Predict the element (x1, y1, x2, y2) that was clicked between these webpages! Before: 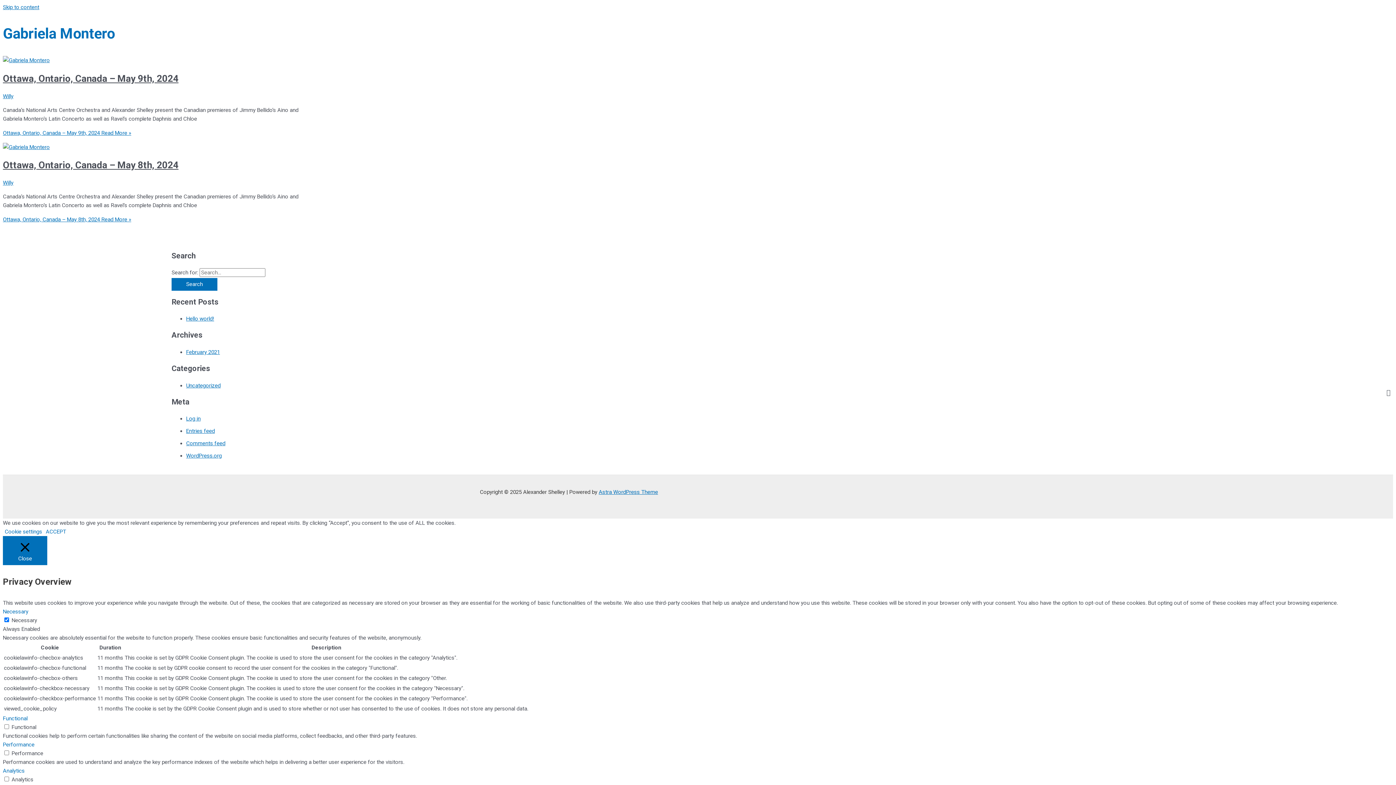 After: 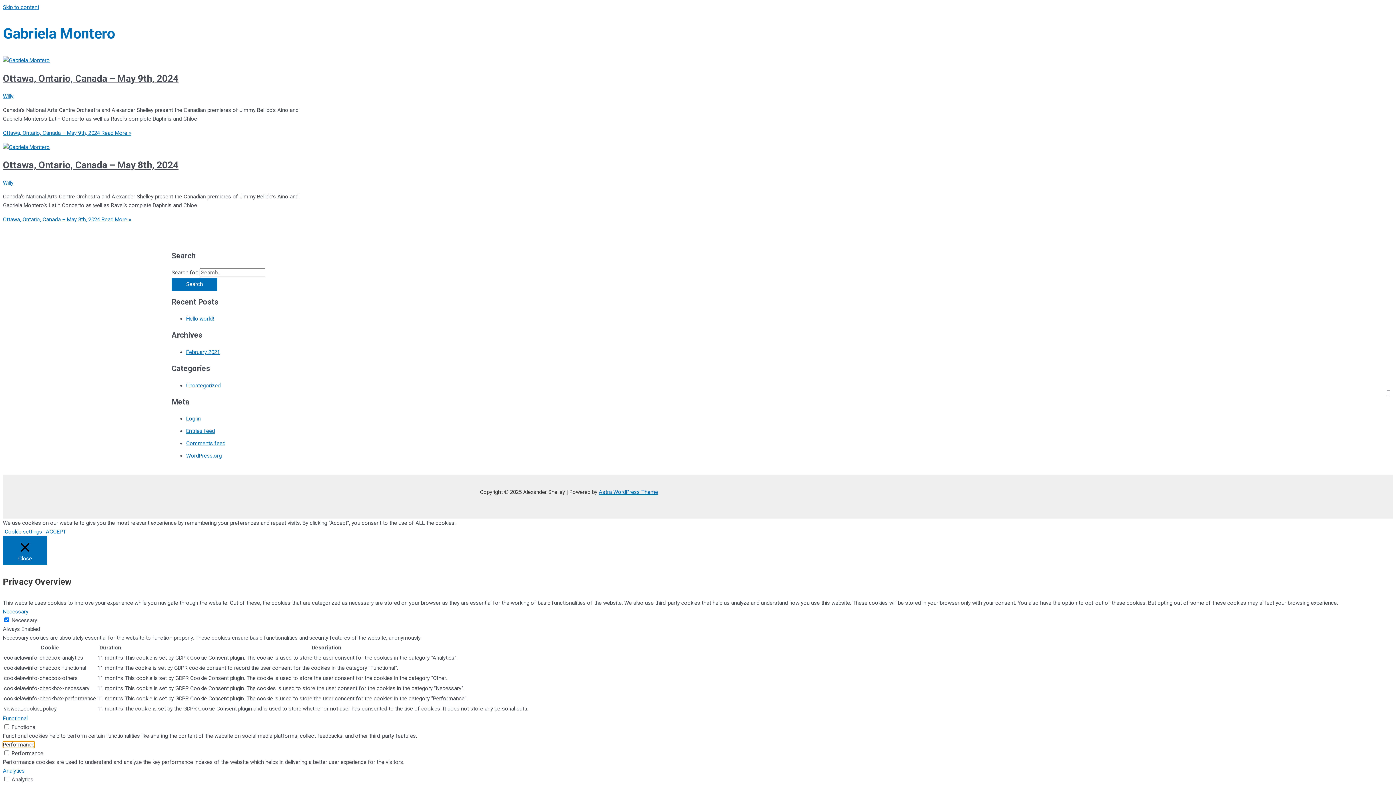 Action: bbox: (2, 741, 34, 748) label: Performance